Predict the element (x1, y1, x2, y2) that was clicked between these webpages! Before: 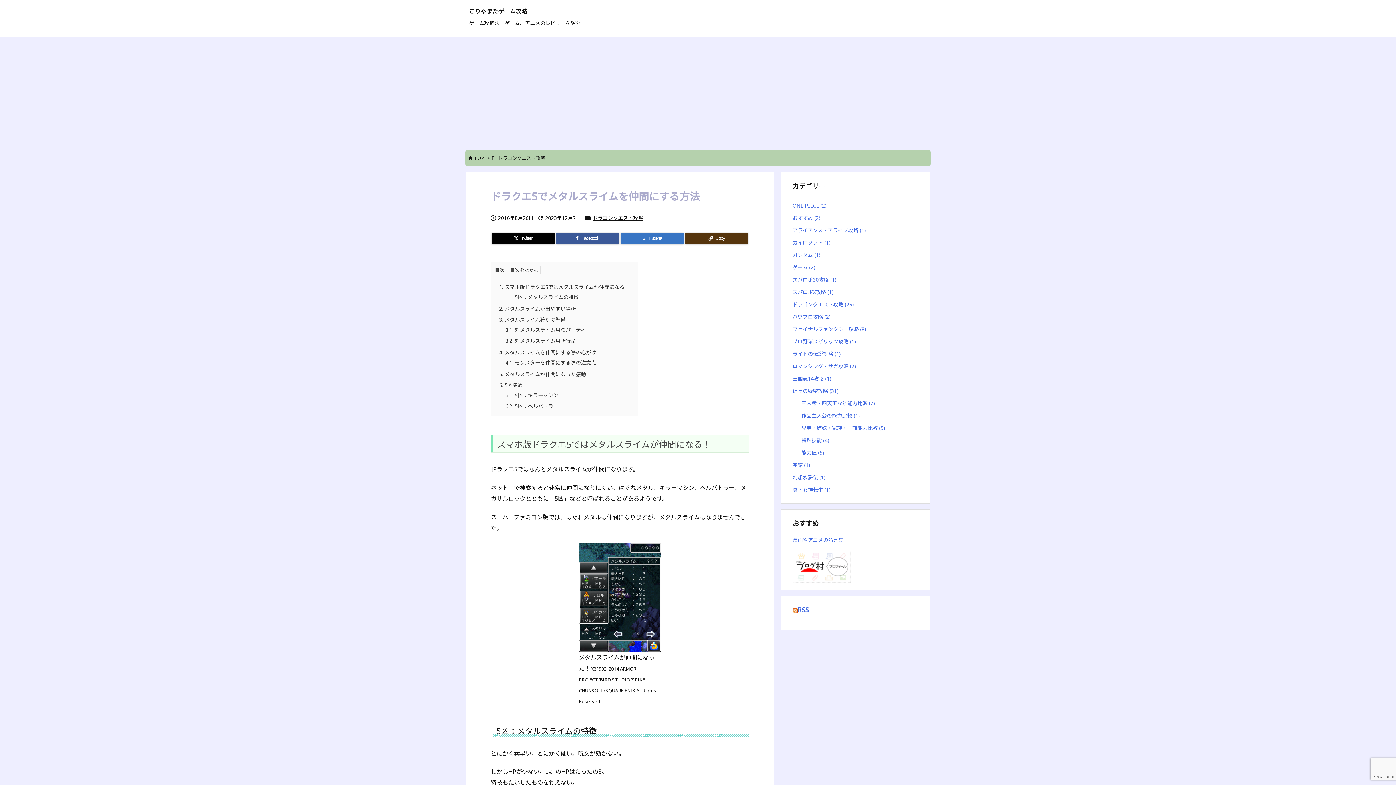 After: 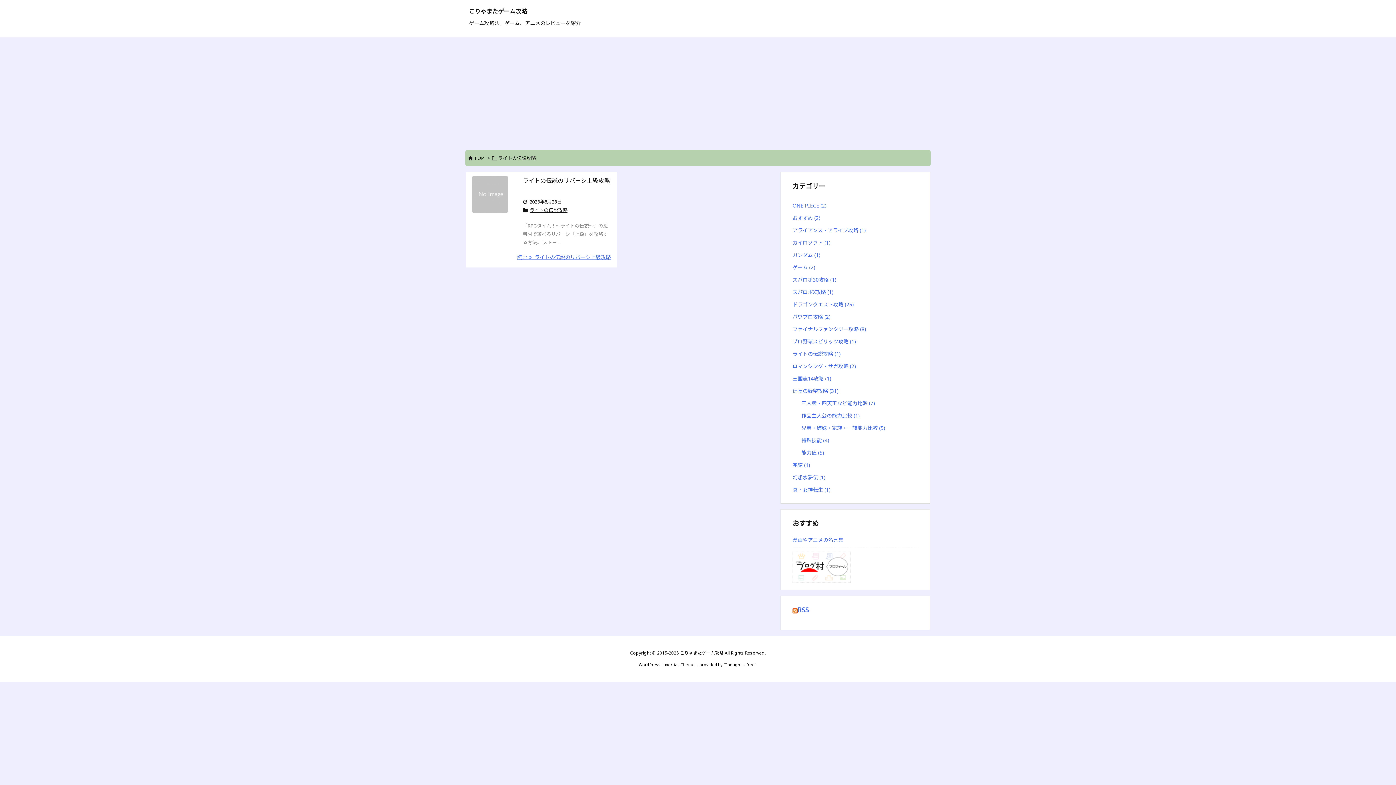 Action: bbox: (792, 348, 918, 360) label: ライトの伝説攻略 (1)